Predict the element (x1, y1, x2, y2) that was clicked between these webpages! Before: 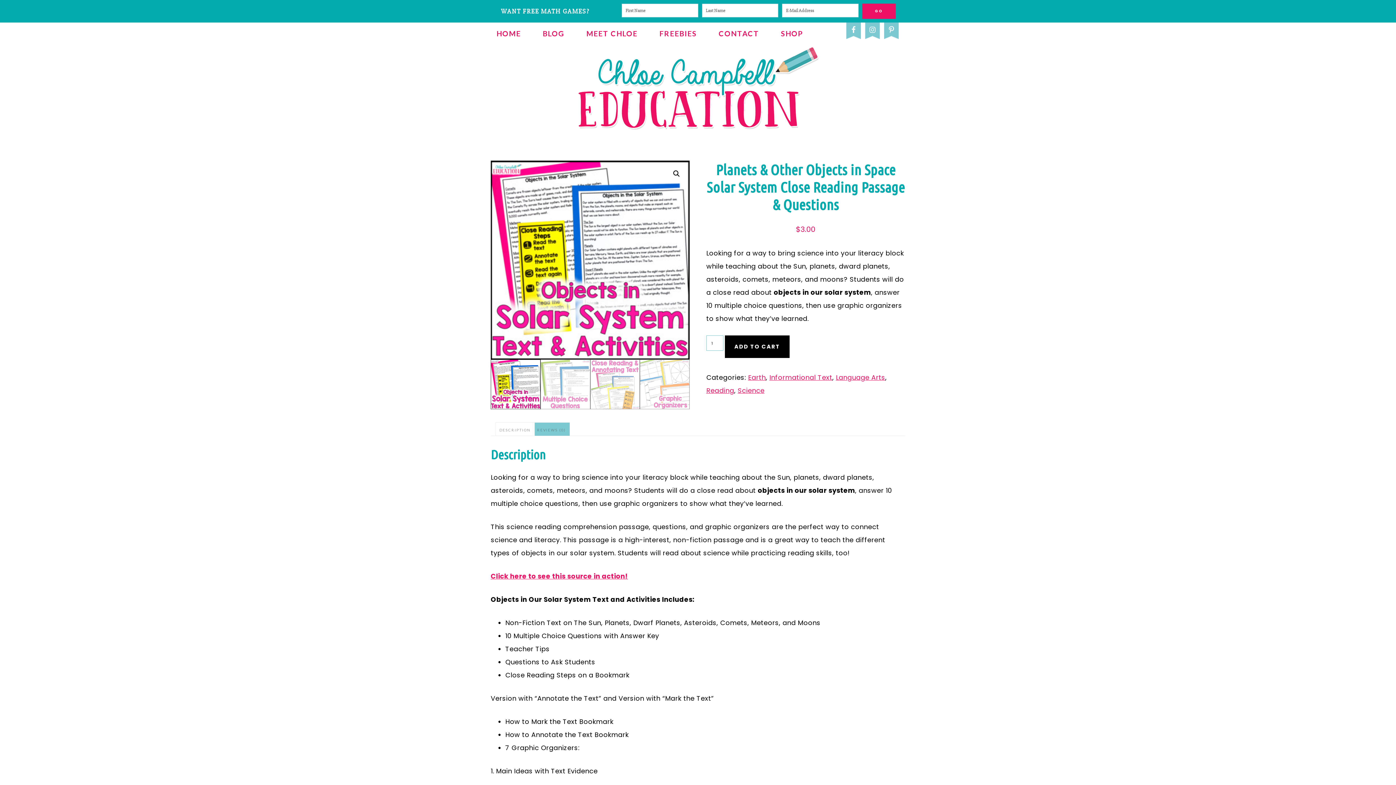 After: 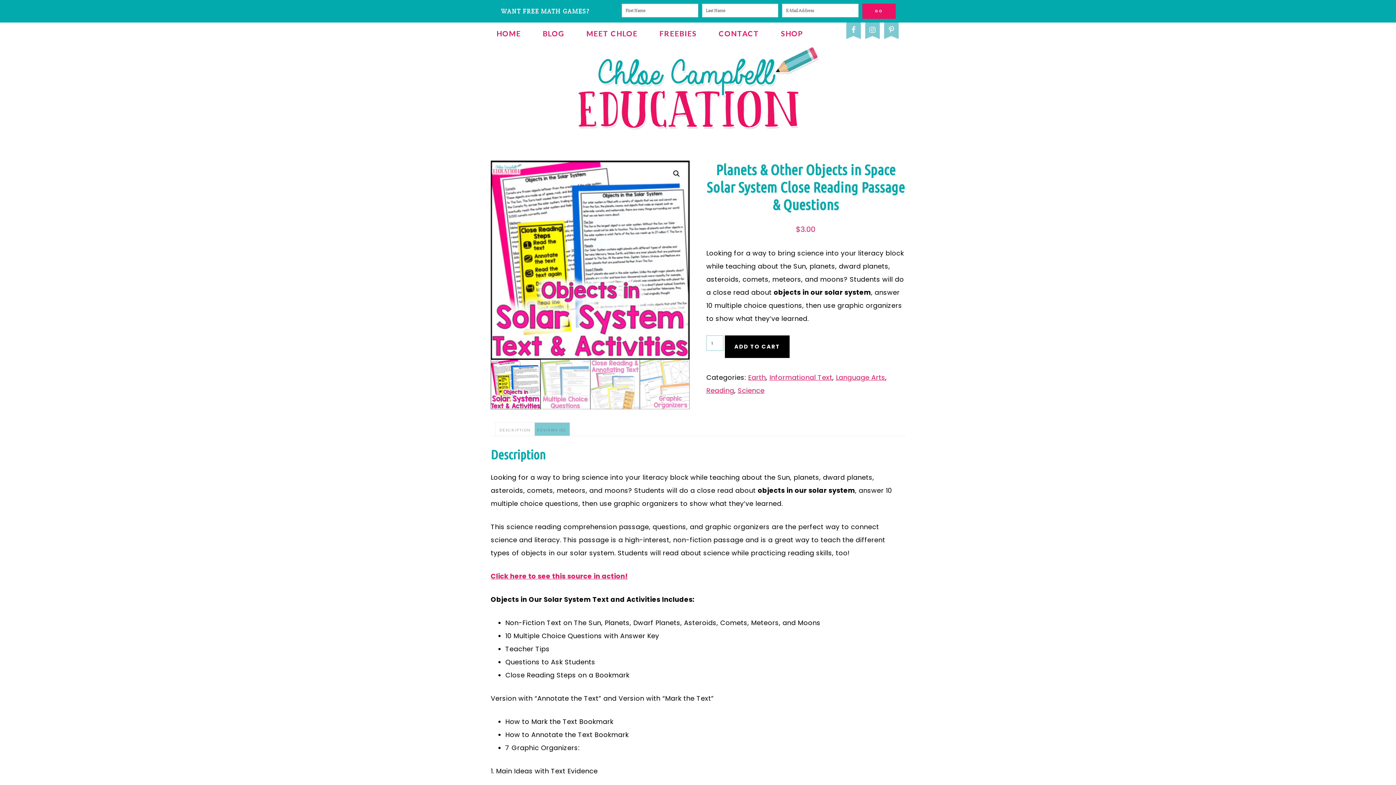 Action: bbox: (654, 22, 711, 44) label: FREEBIES